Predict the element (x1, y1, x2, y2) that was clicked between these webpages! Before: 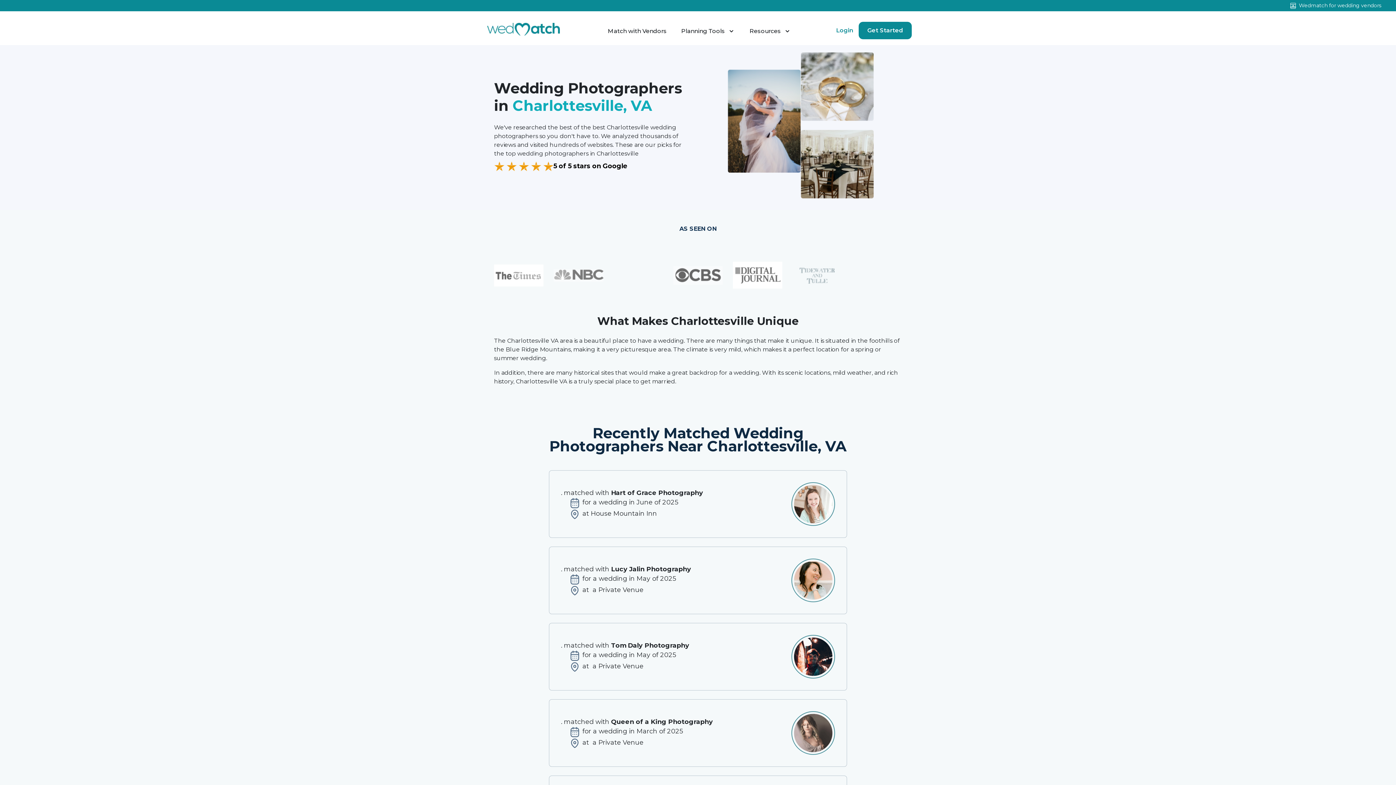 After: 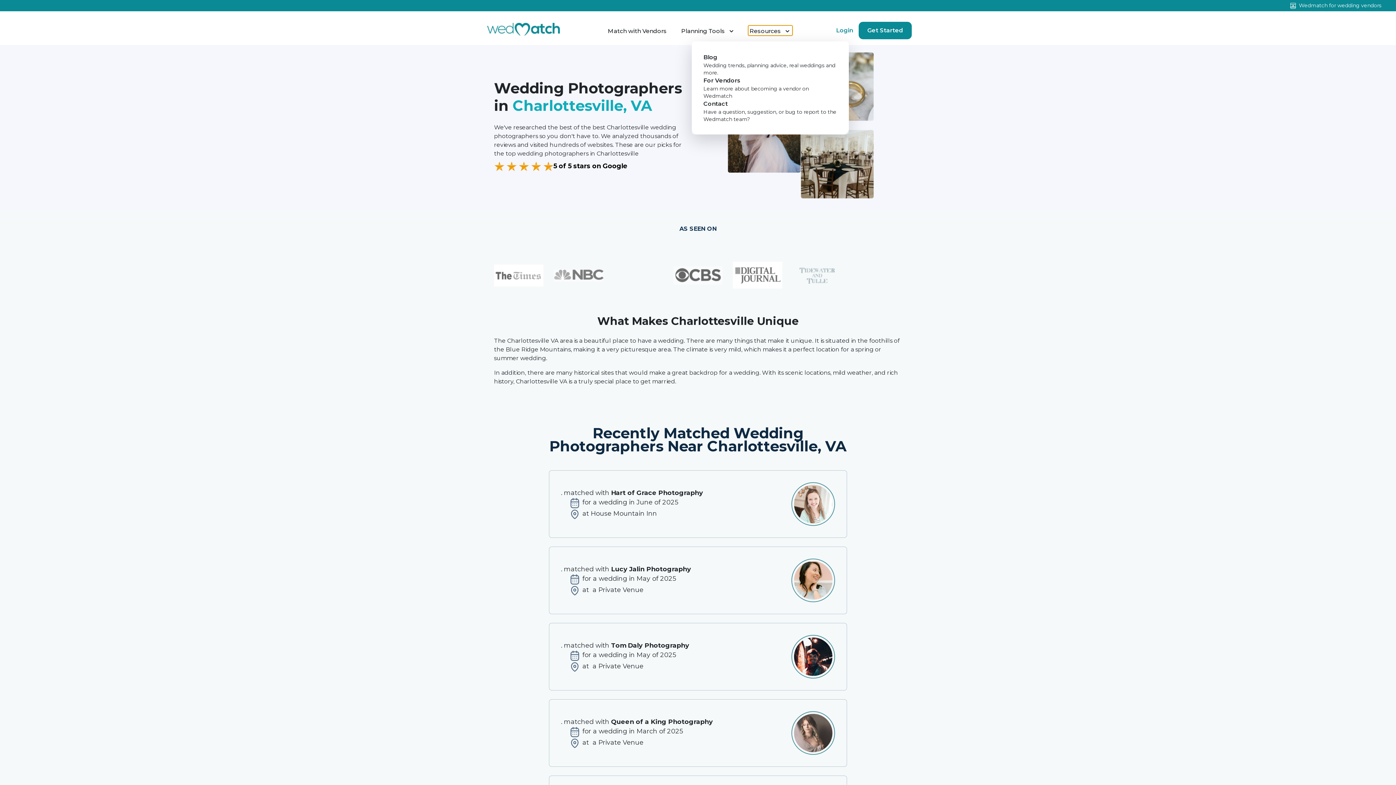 Action: bbox: (748, 25, 792, 35) label: Resources